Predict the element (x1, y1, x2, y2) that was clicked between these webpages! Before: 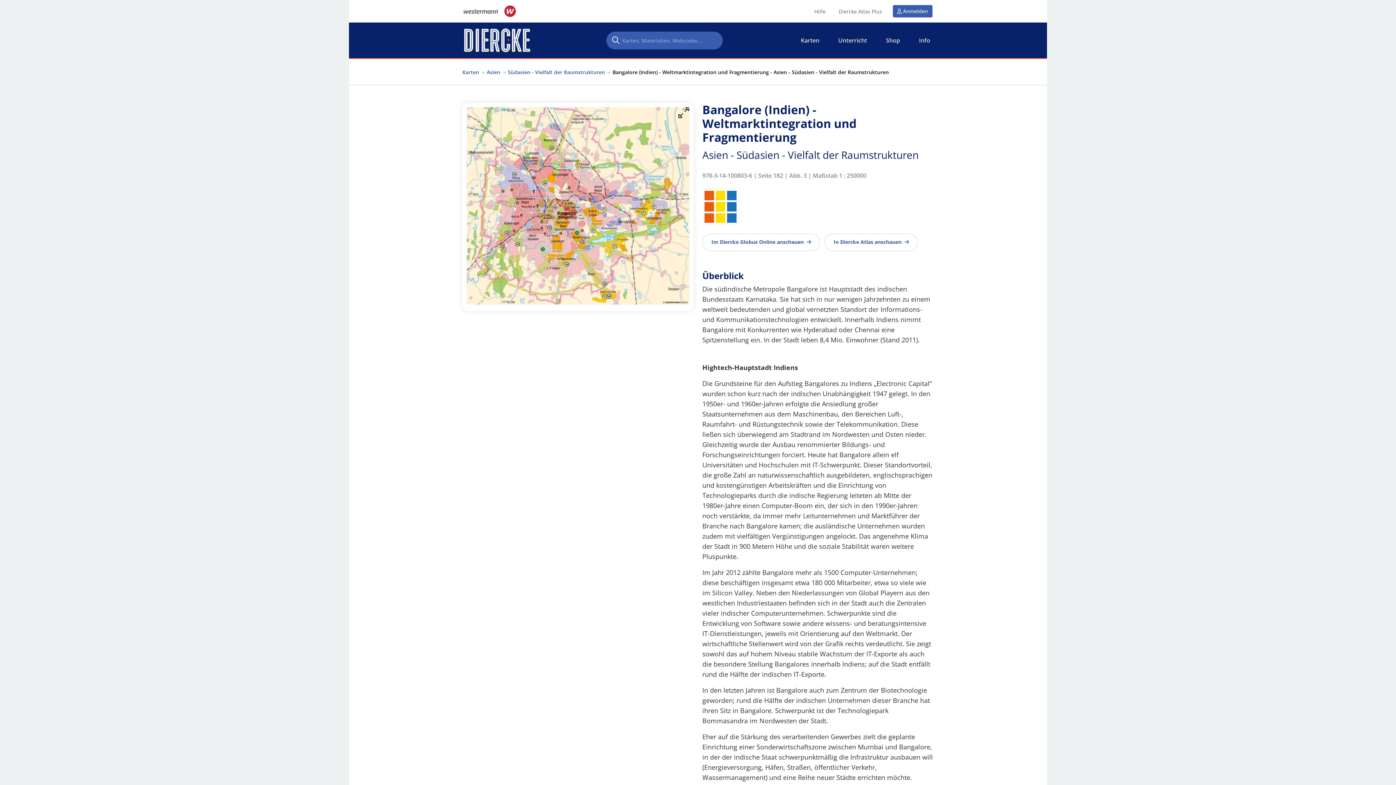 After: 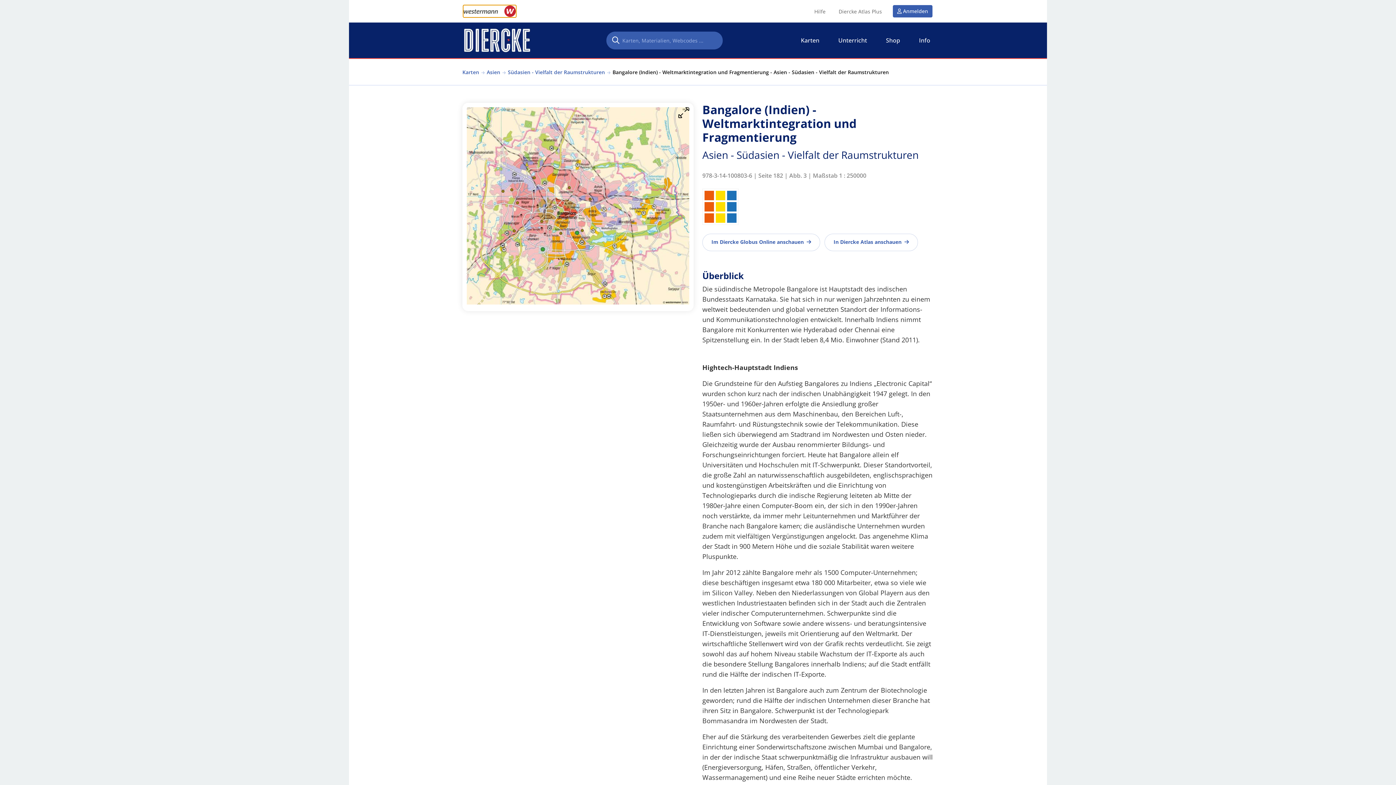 Action: bbox: (463, 6, 516, 14)